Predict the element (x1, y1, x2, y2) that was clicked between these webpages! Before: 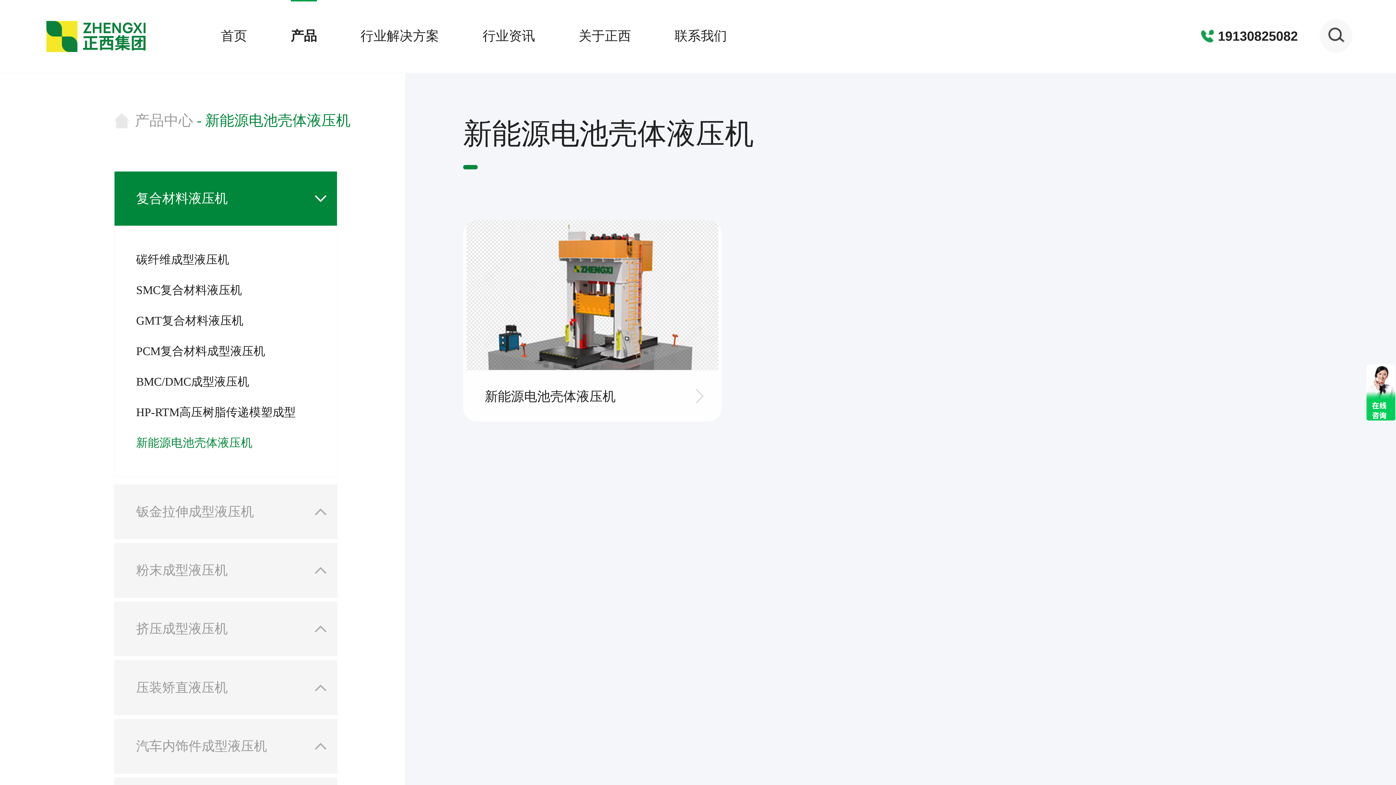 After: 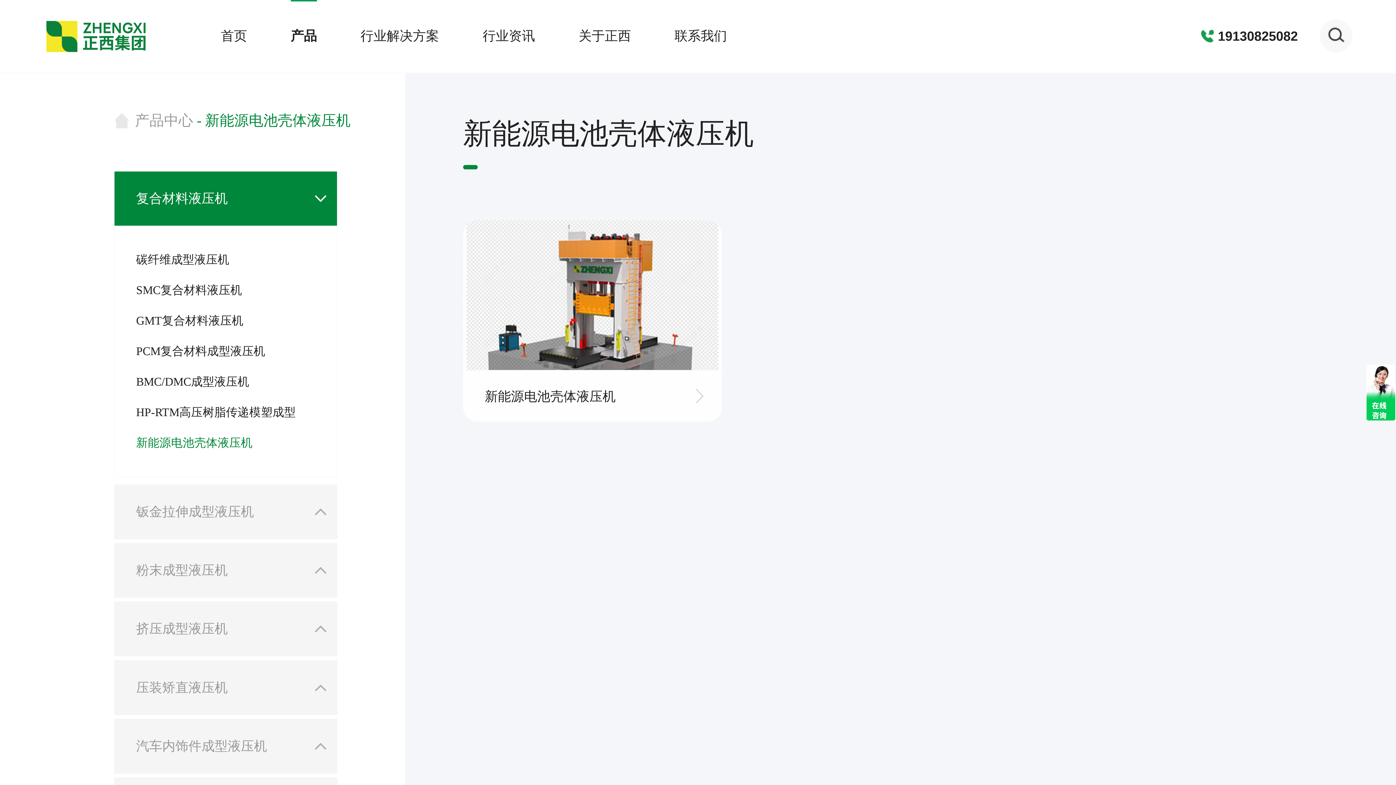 Action: bbox: (136, 432, 315, 453) label: 新能源电池壳体液压机